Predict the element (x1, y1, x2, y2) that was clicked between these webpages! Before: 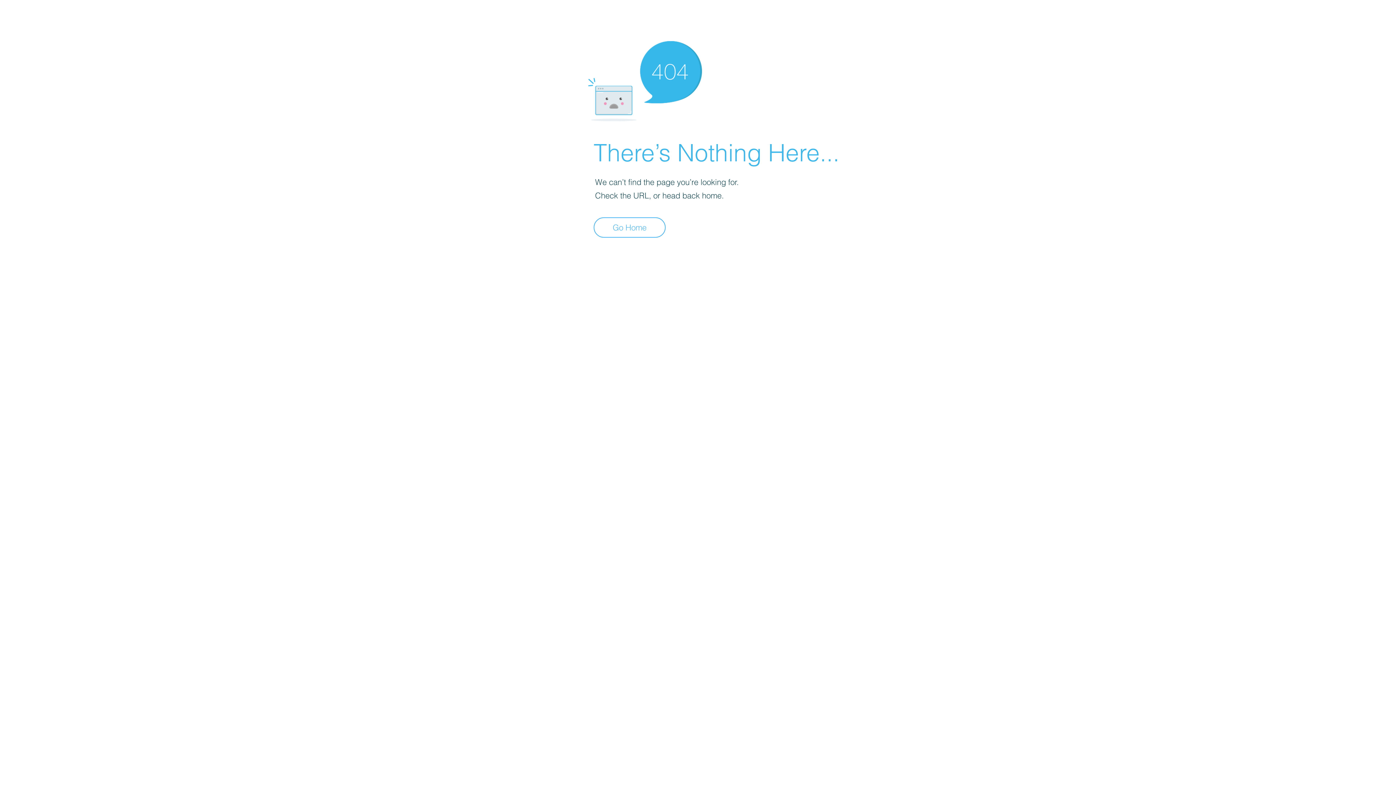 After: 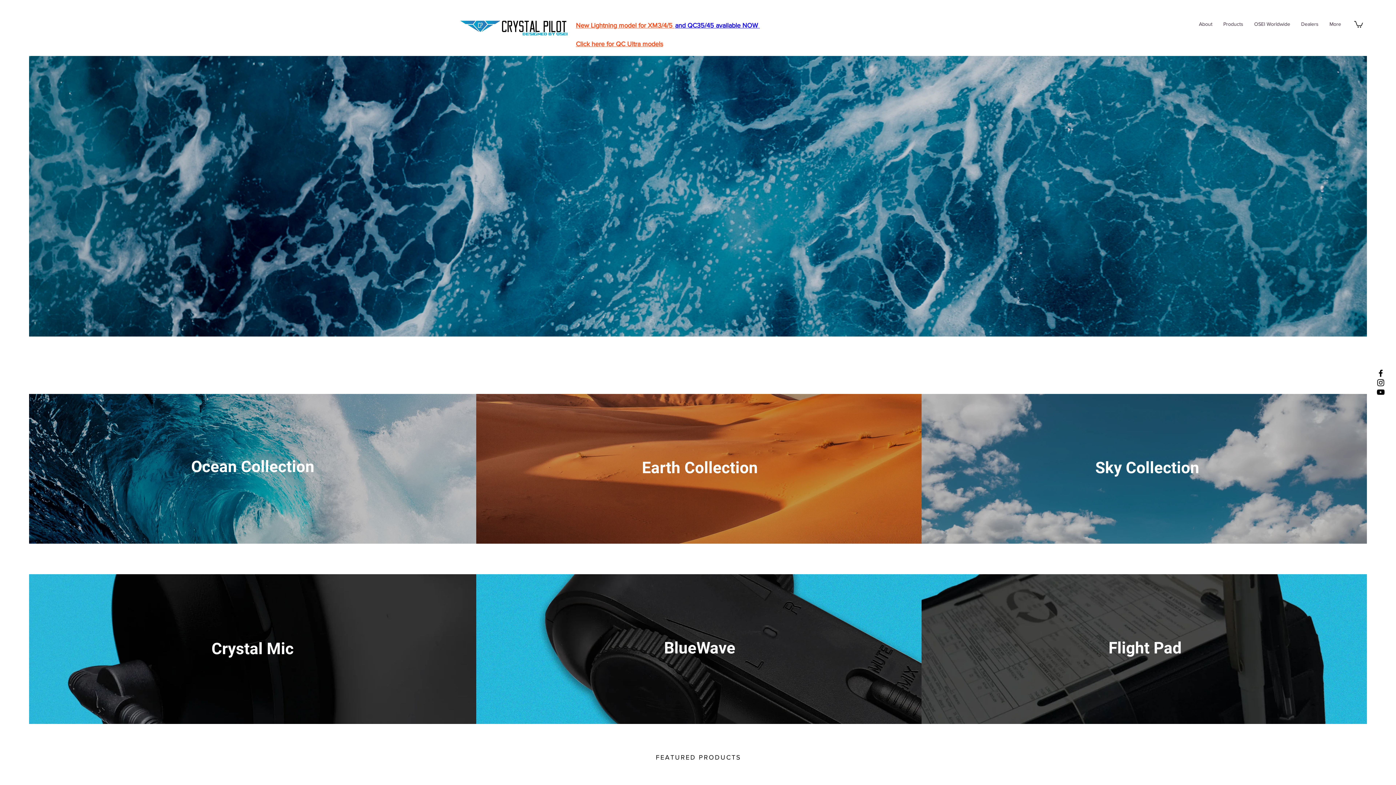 Action: label: Go Home bbox: (593, 217, 665, 237)